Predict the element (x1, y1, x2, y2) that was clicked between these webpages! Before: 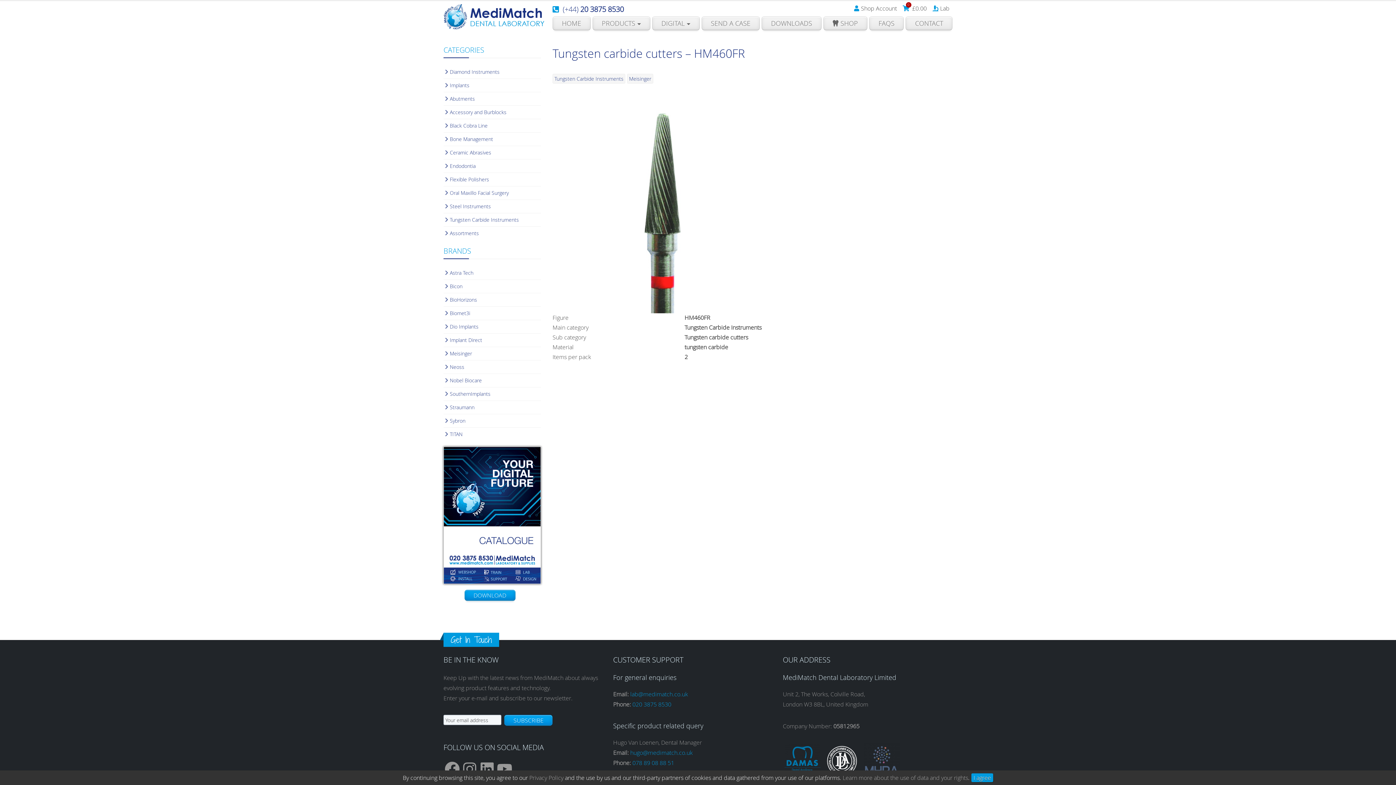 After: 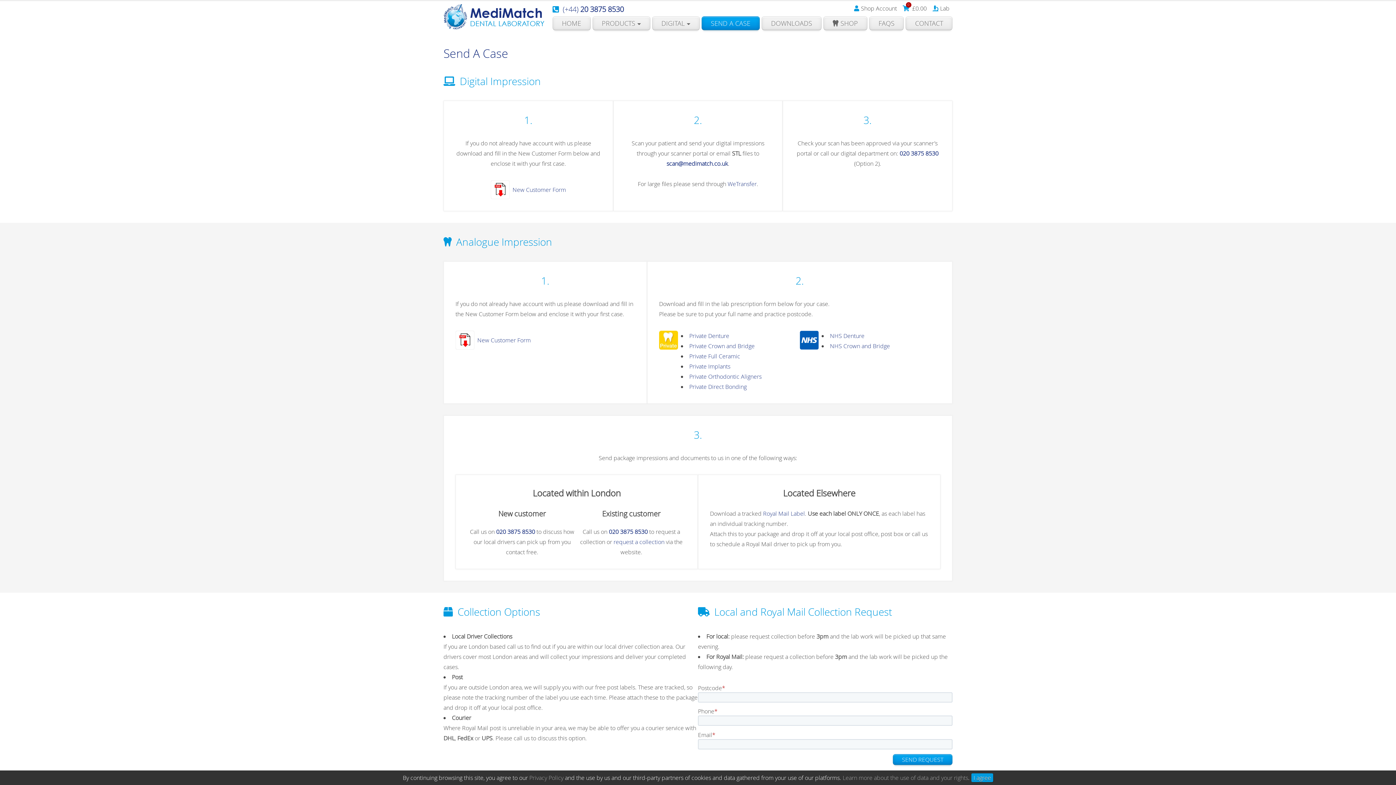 Action: bbox: (701, 16, 760, 30) label: SEND A CASE